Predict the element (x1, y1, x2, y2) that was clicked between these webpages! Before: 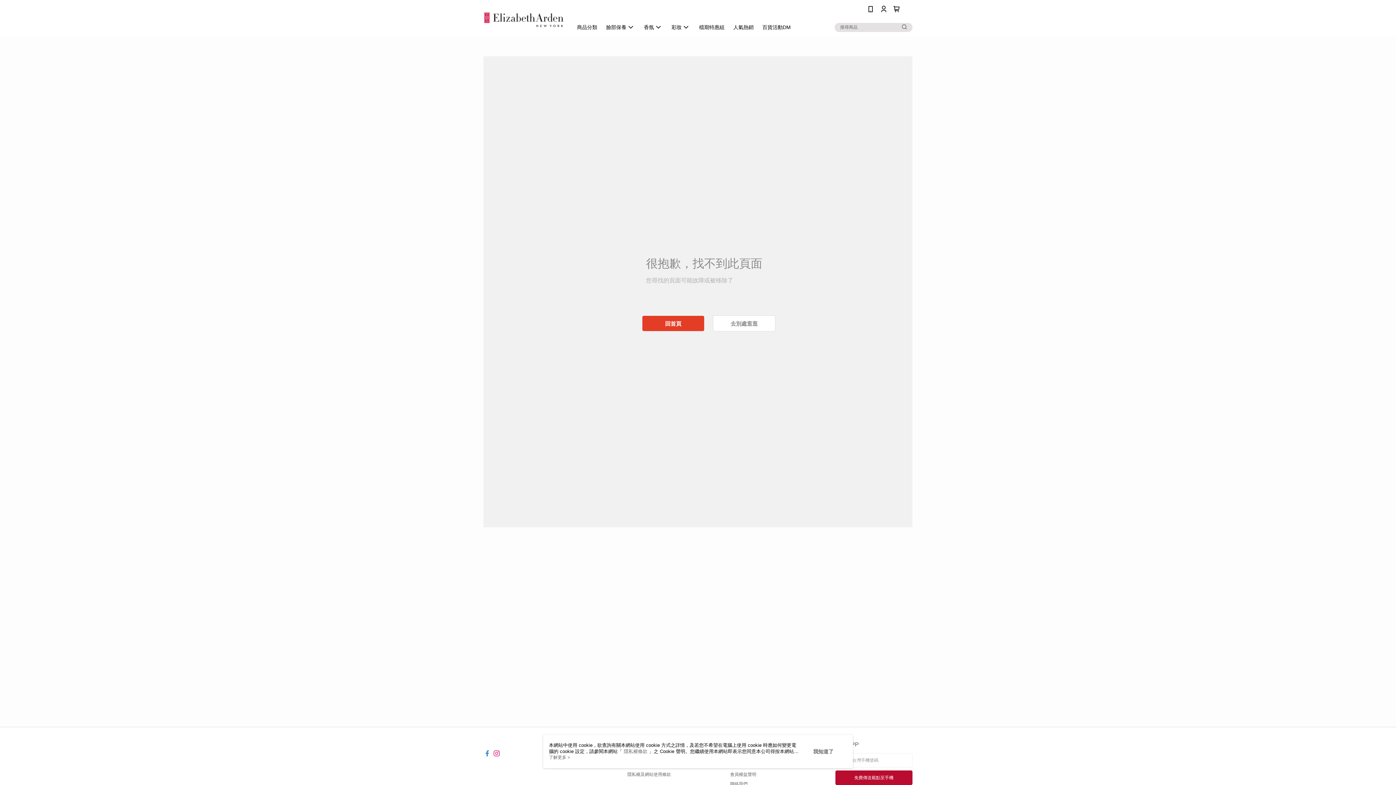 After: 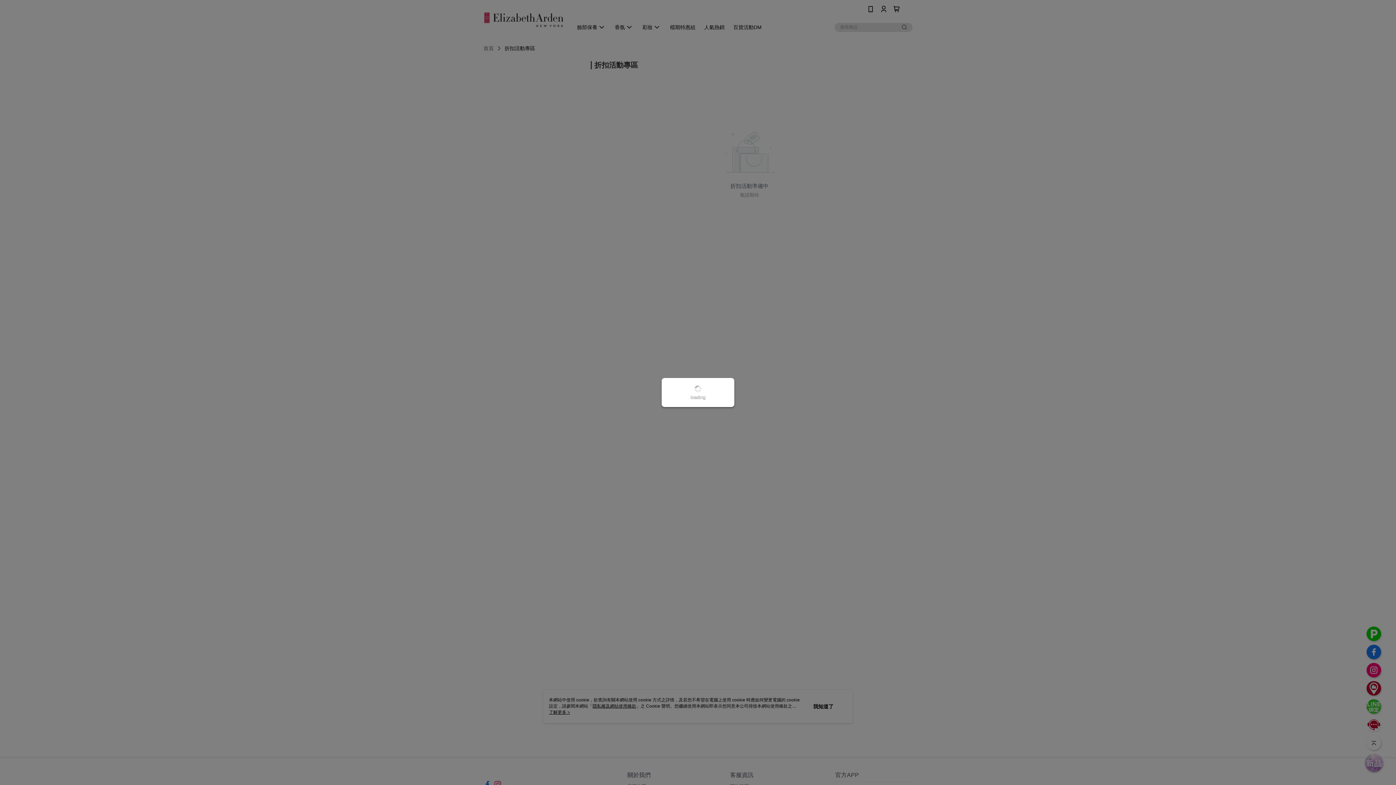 Action: label: 去別處逛逛 bbox: (713, 315, 775, 331)